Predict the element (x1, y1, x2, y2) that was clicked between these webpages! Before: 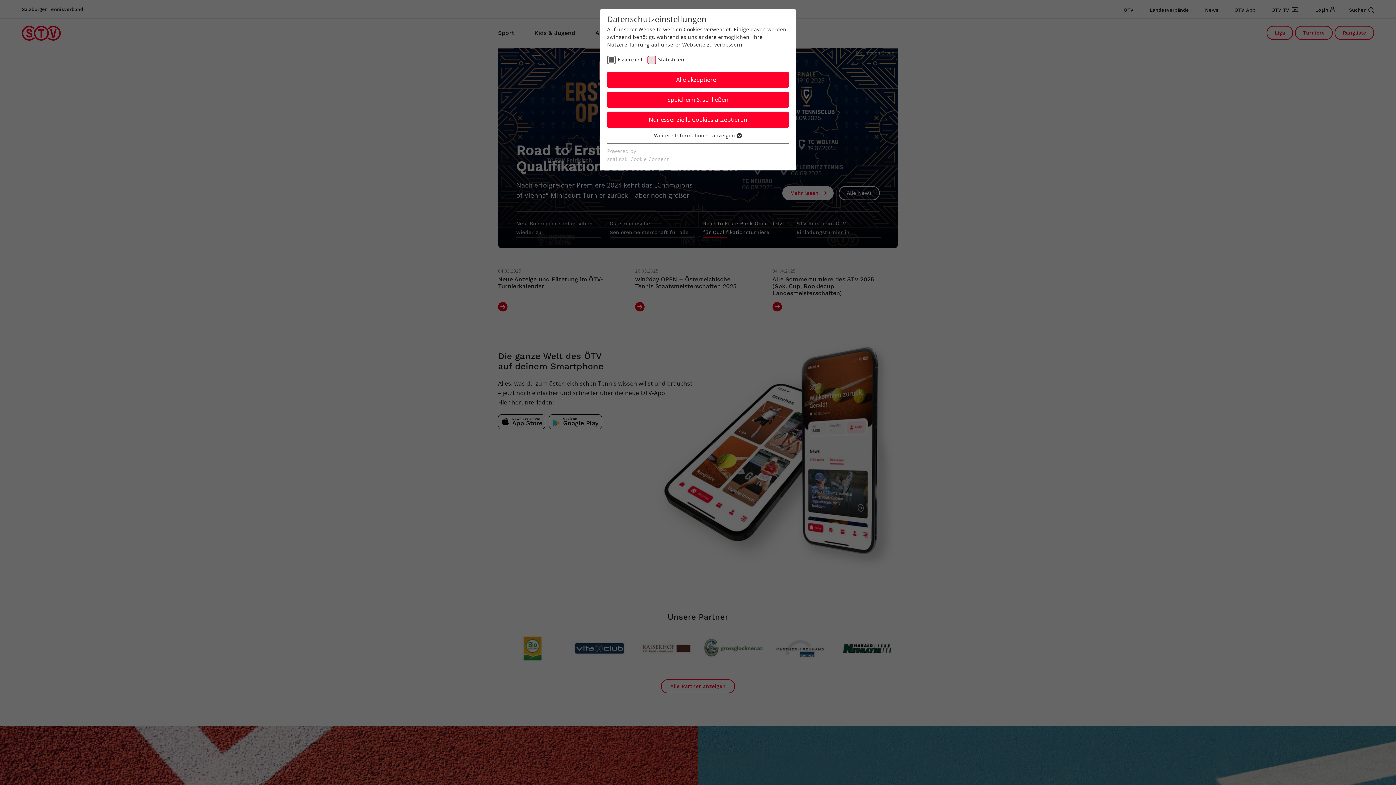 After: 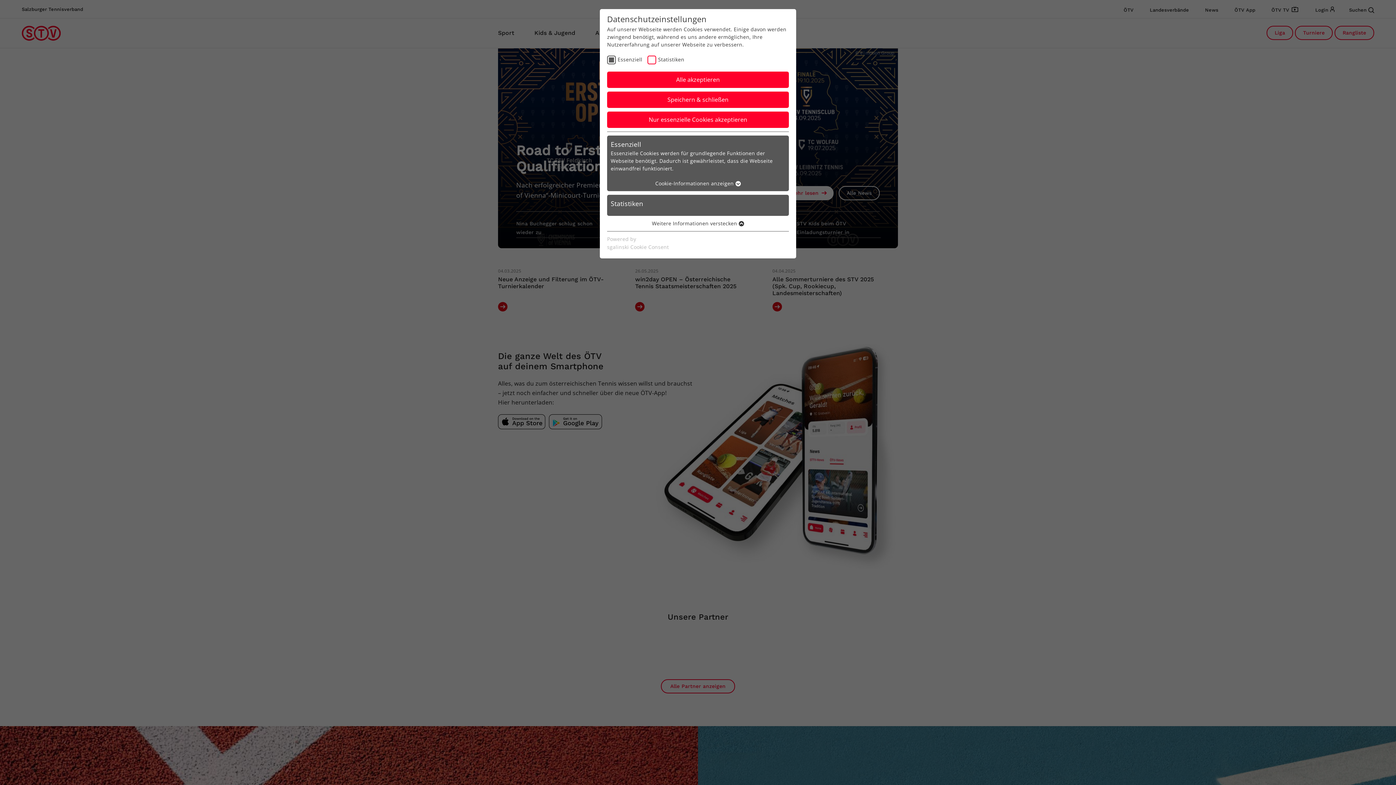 Action: bbox: (654, 132, 742, 139) label: Weitere Informationen anzeigen 